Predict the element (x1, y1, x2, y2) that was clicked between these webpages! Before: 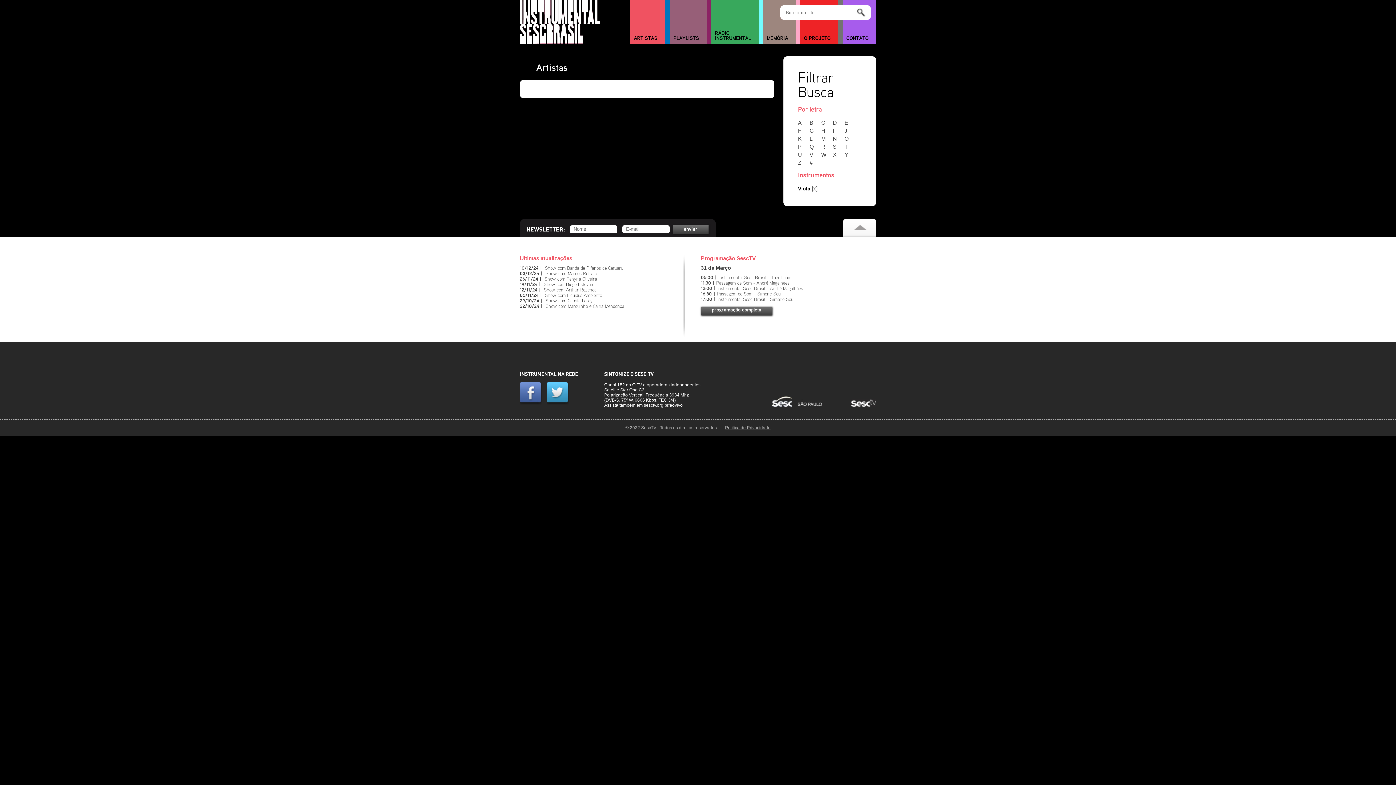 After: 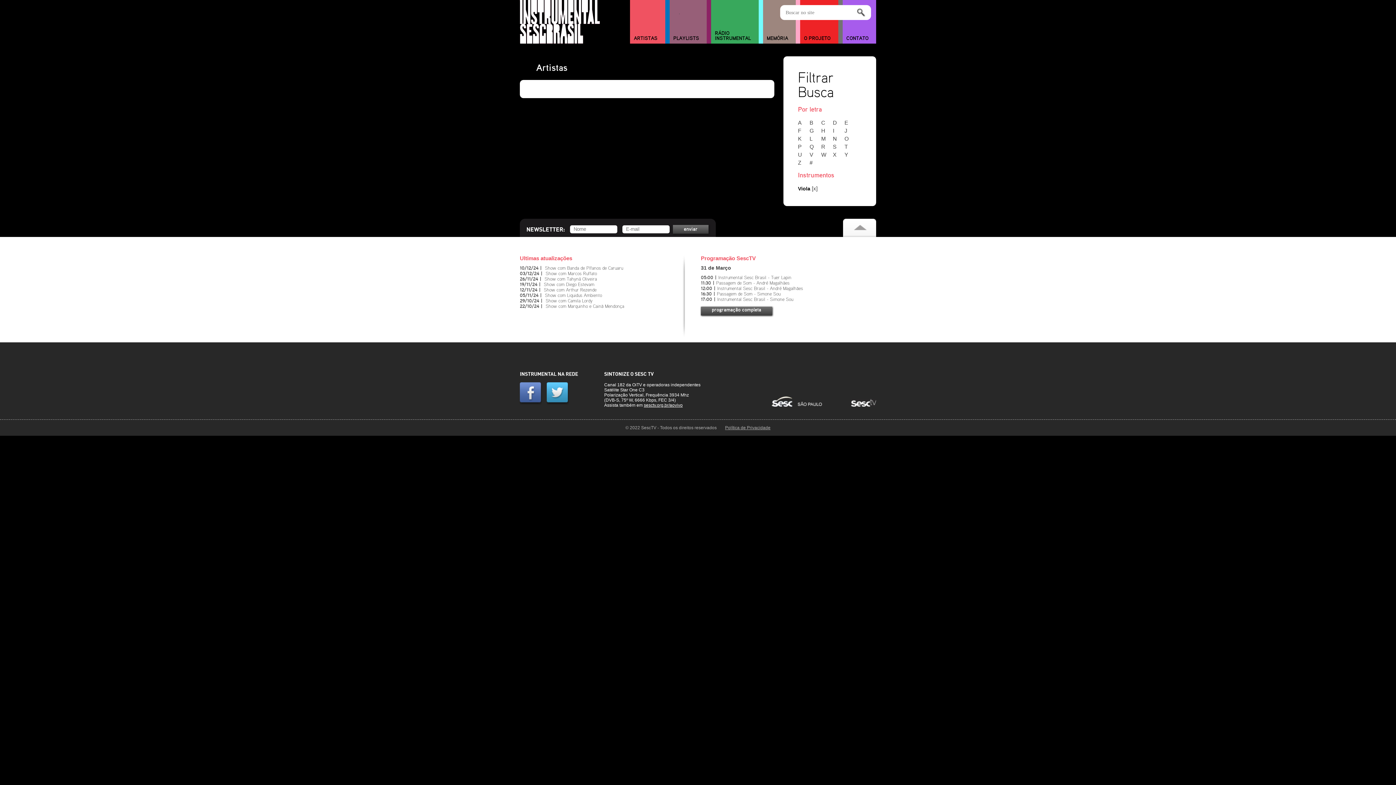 Action: bbox: (844, 143, 854, 149) label: T